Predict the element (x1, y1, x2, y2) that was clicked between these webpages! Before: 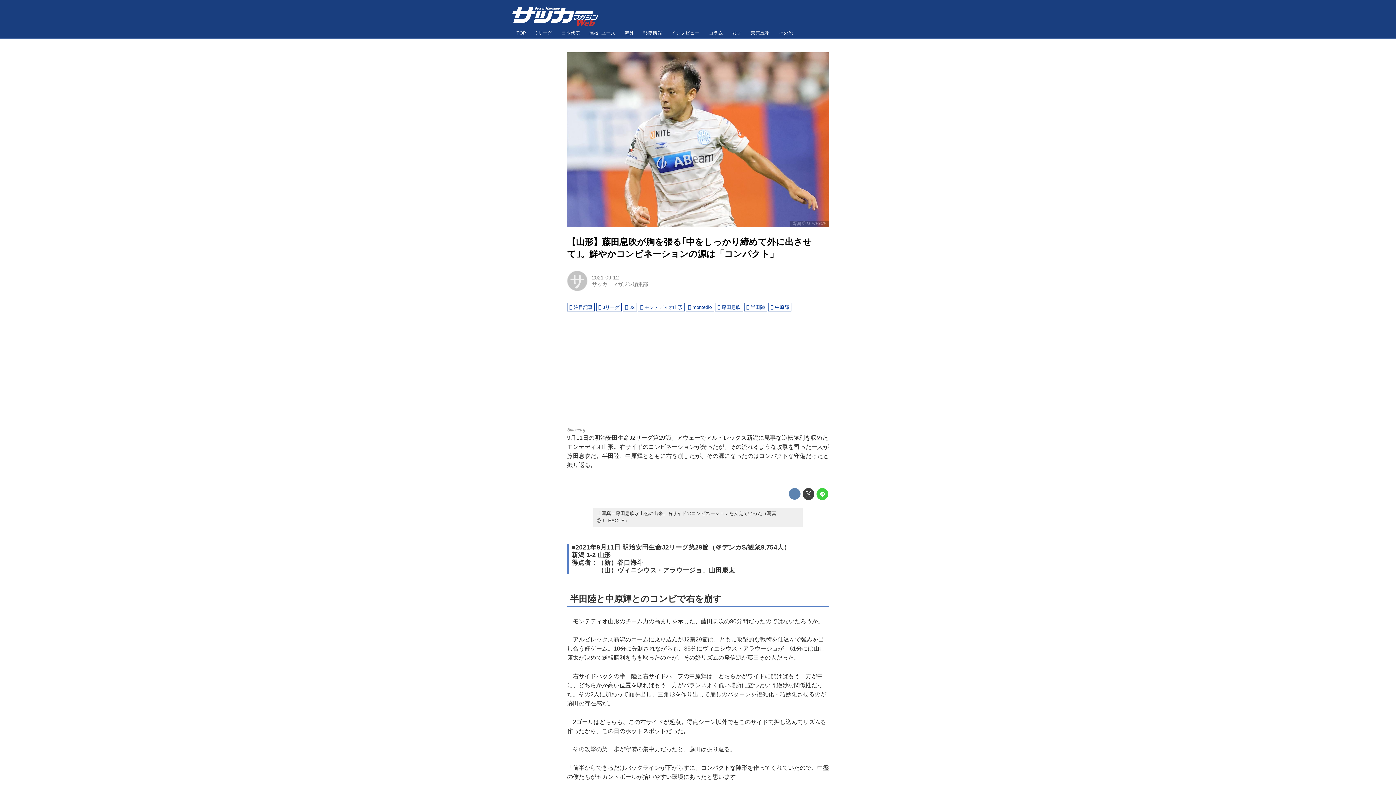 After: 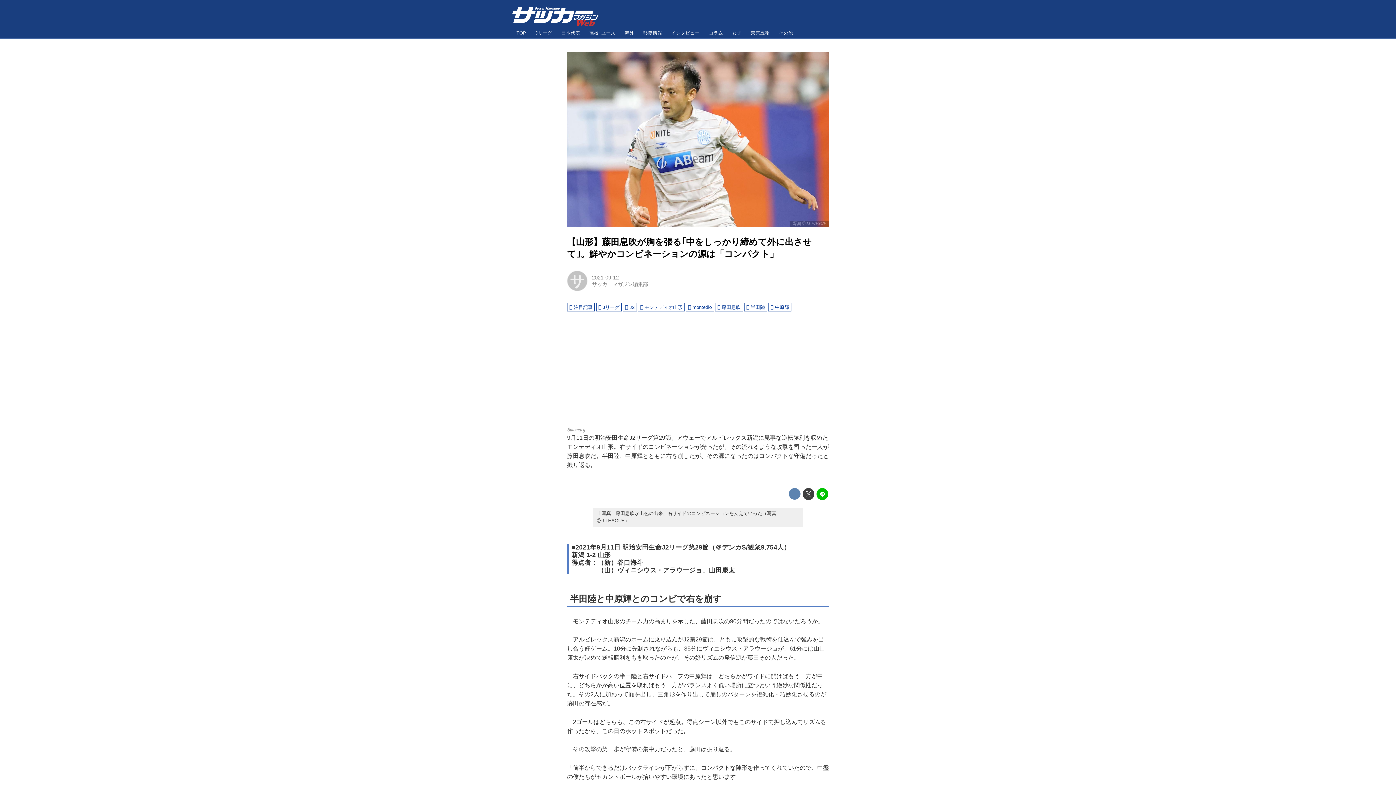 Action: bbox: (816, 488, 828, 500)